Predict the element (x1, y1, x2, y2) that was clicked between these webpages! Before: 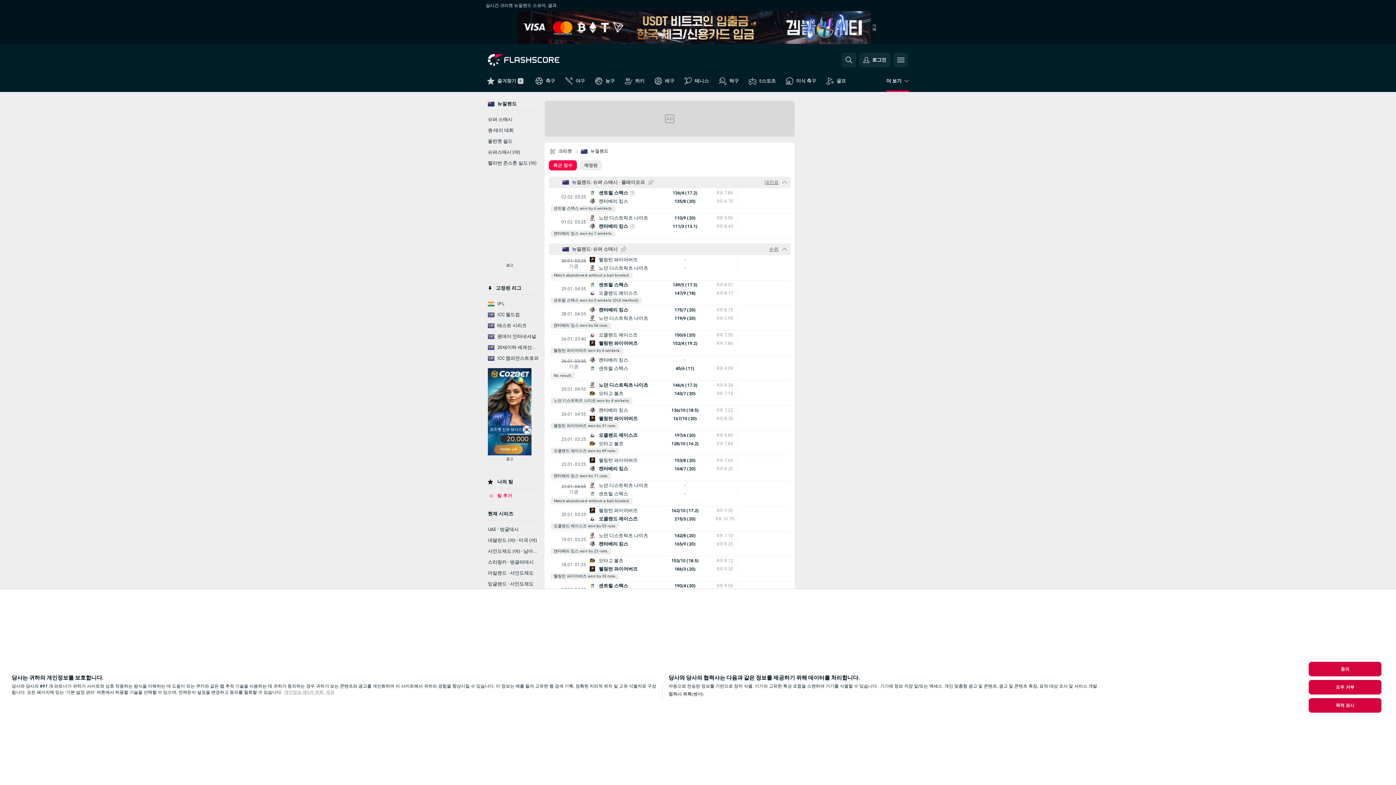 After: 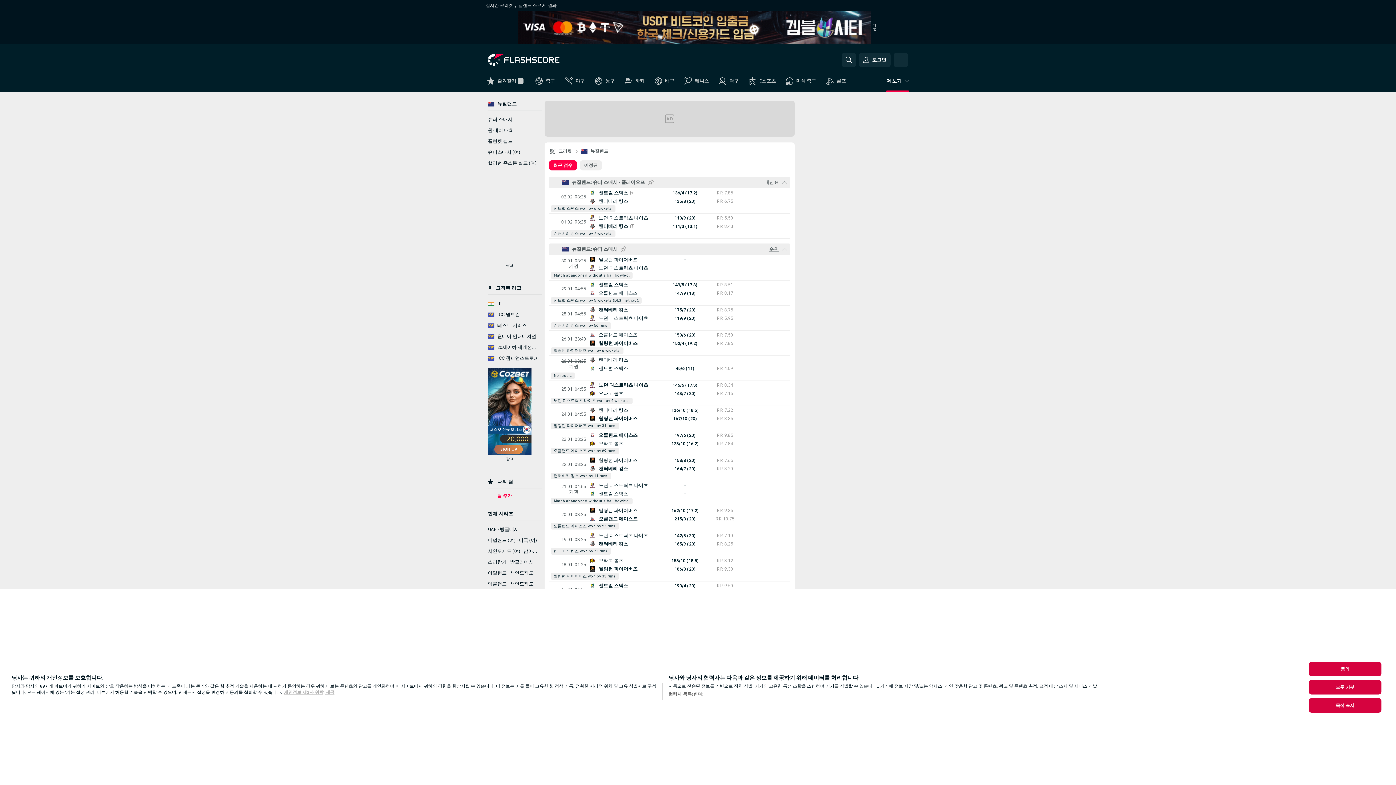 Action: label: 대진표 bbox: (764, 220, 778, 226)